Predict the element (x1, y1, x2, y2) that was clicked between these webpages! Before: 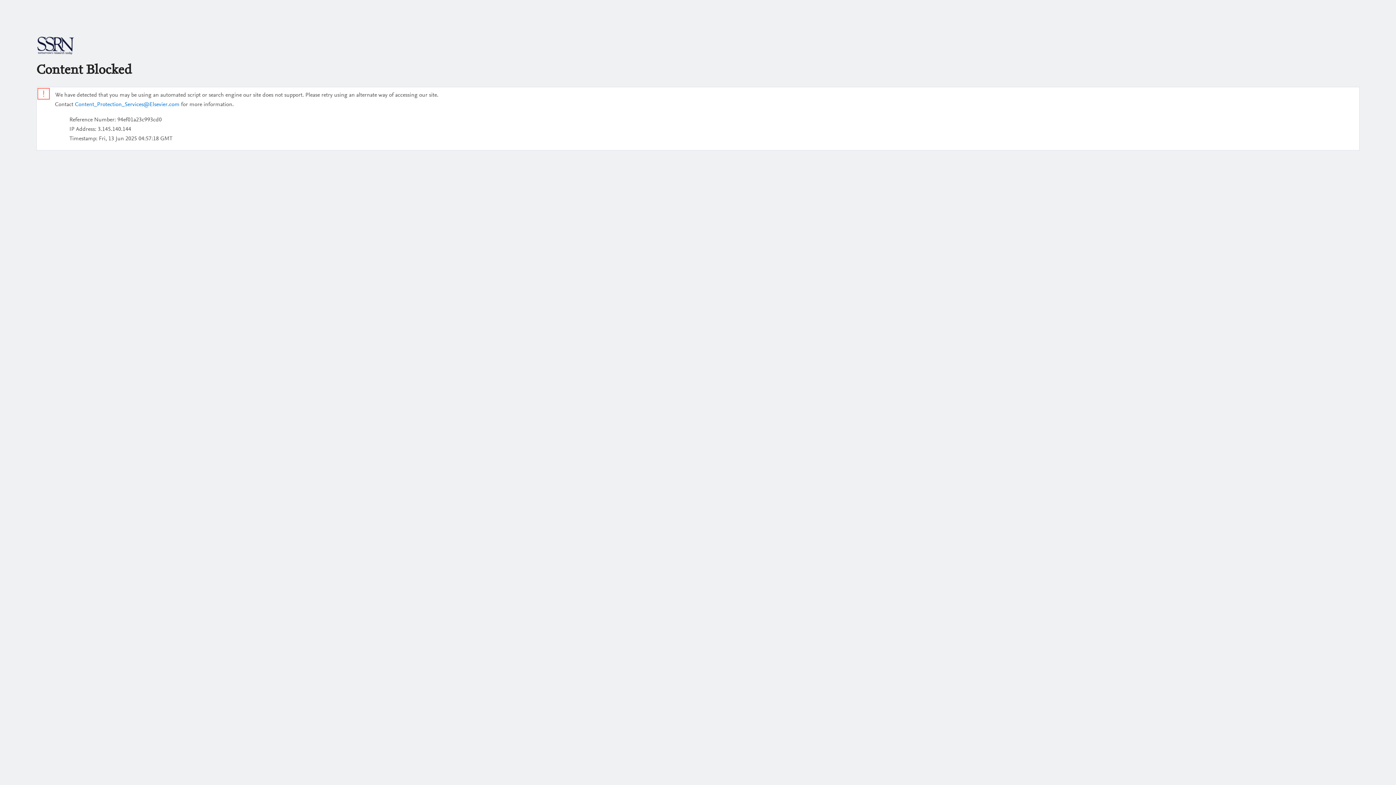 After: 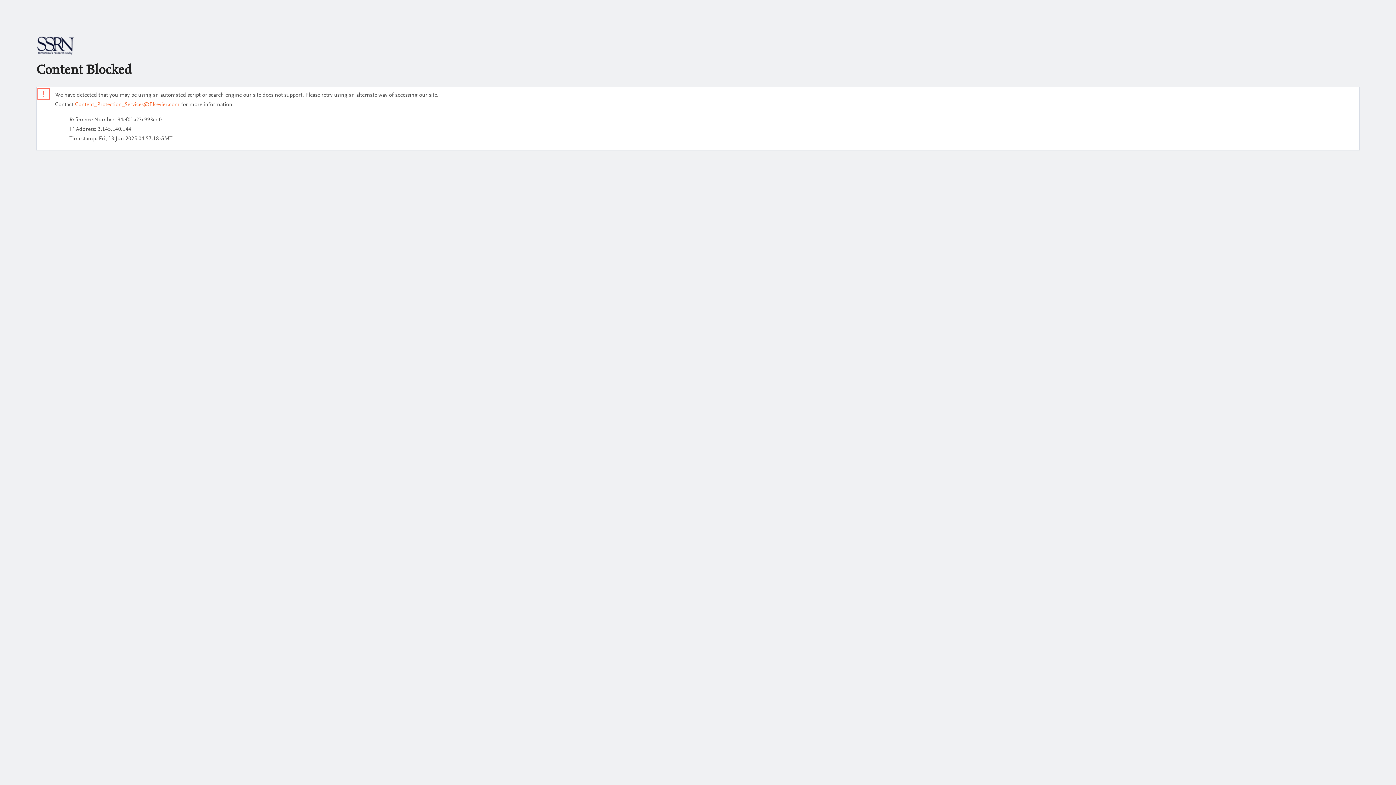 Action: bbox: (74, 101, 179, 107) label: Content_Protection_Services@Elsevier.com